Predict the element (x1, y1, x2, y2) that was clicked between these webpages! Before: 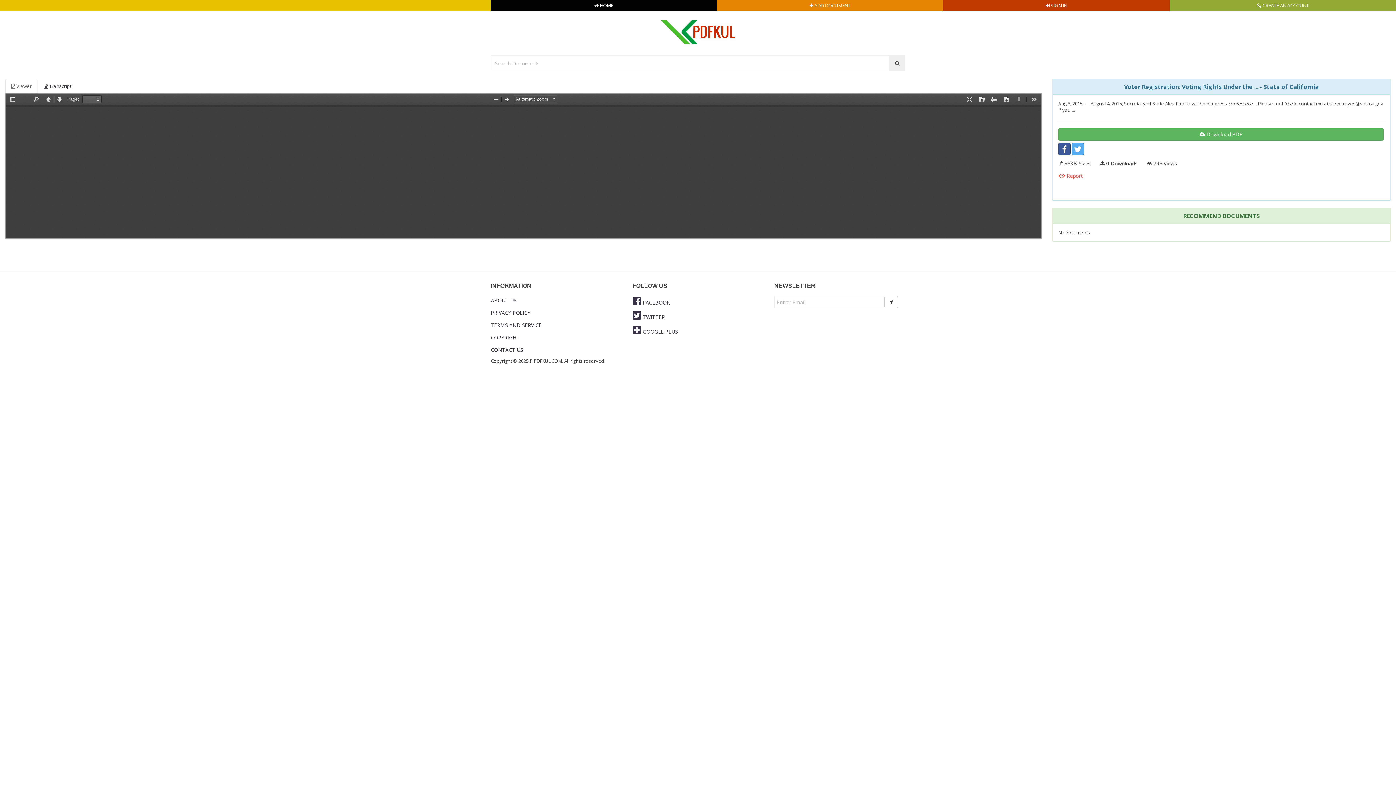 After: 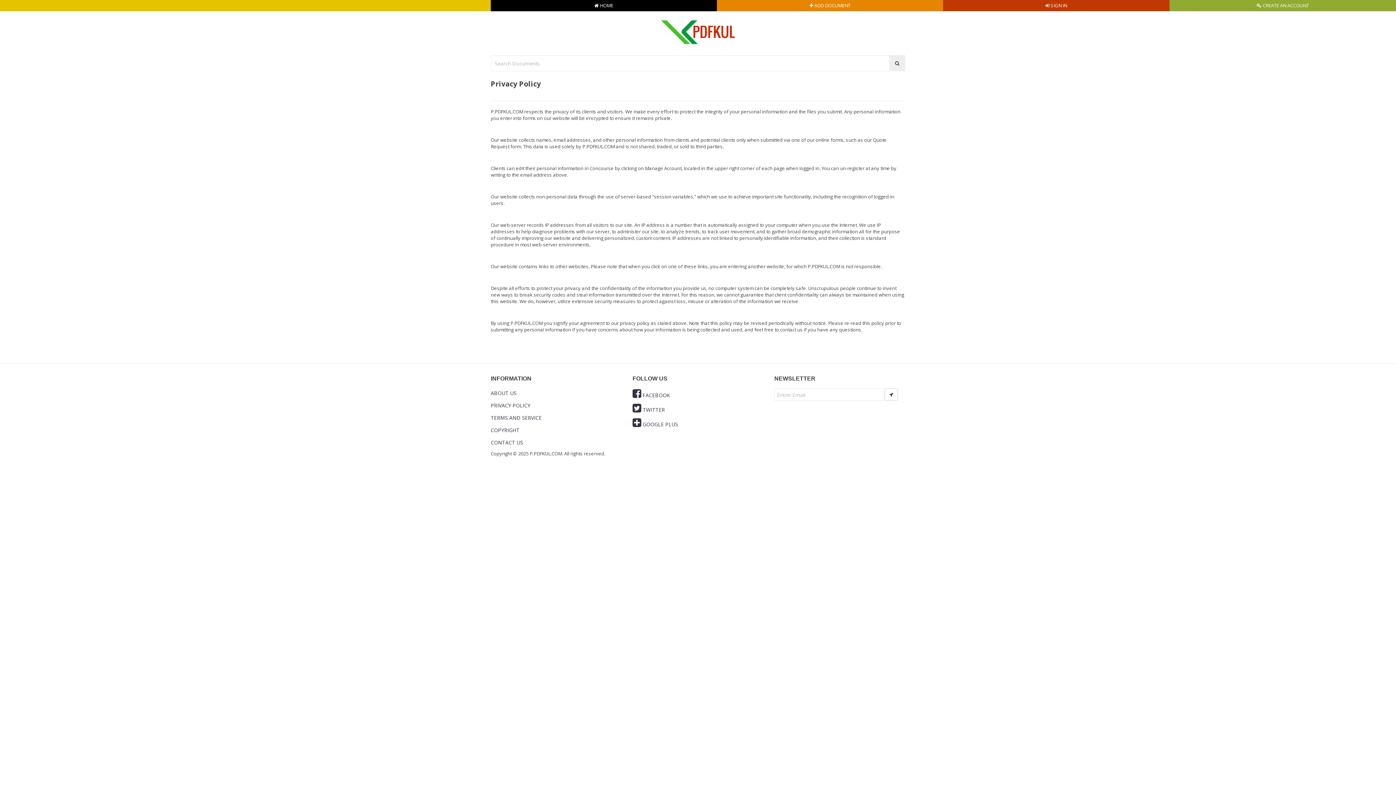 Action: bbox: (490, 309, 530, 316) label: PRIVACY POLICY